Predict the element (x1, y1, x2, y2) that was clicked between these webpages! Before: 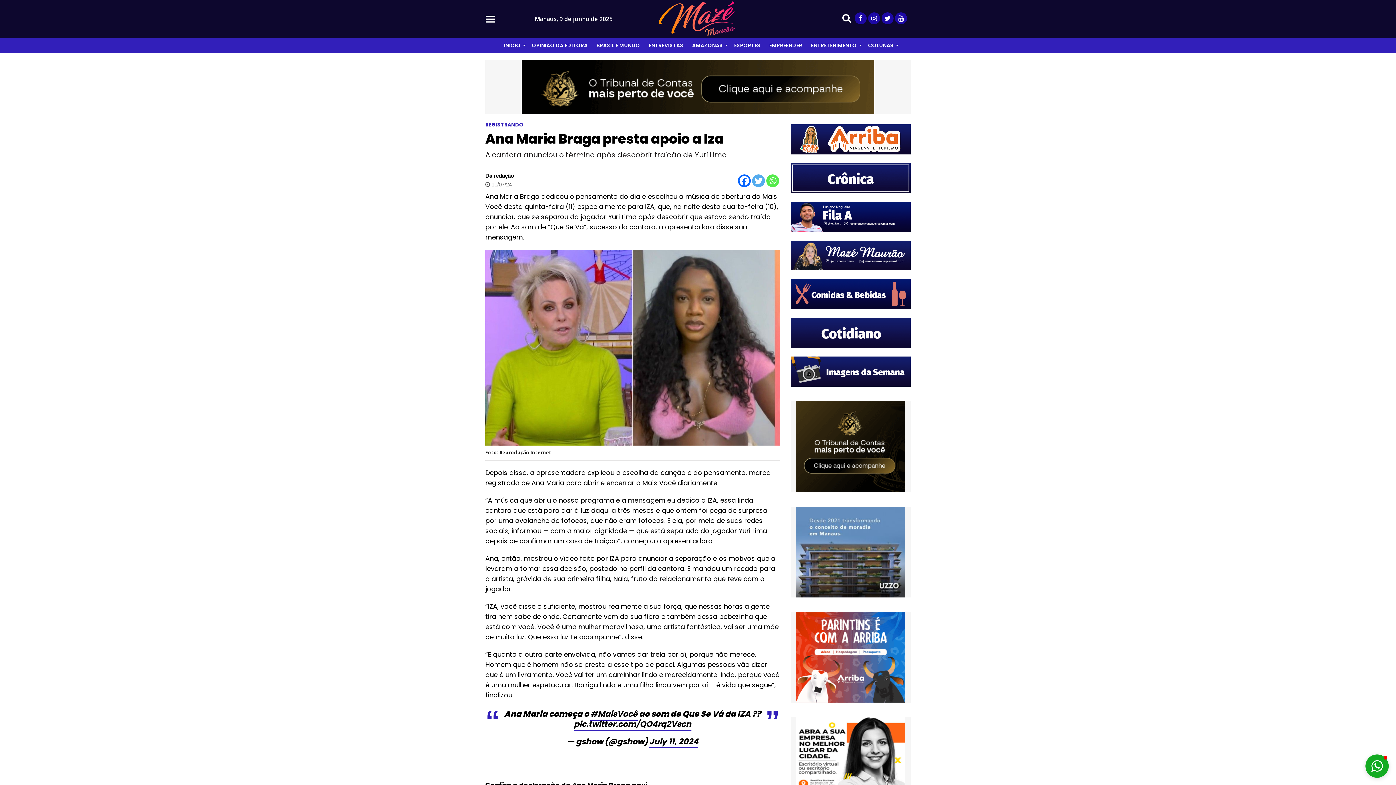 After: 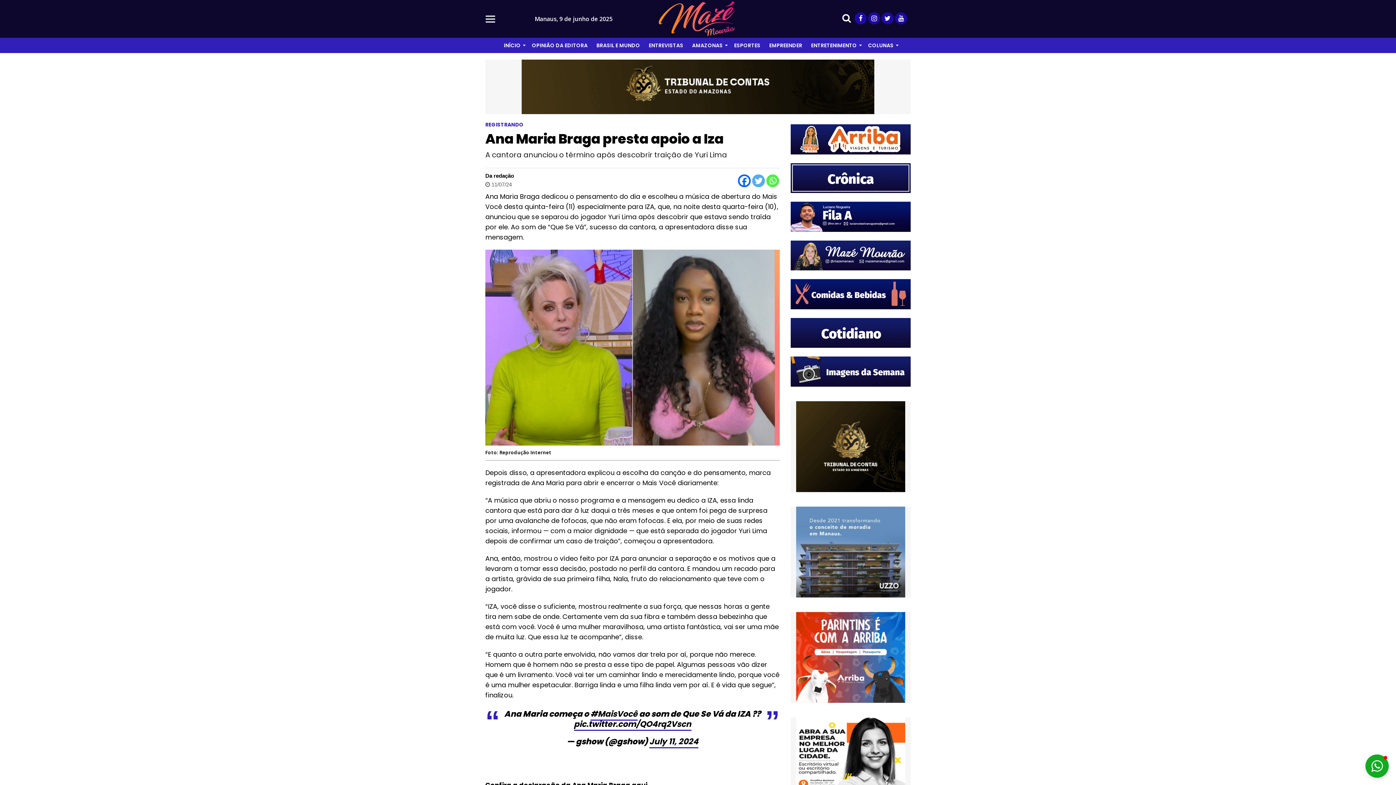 Action: bbox: (766, 174, 779, 187) label: Whatsapp